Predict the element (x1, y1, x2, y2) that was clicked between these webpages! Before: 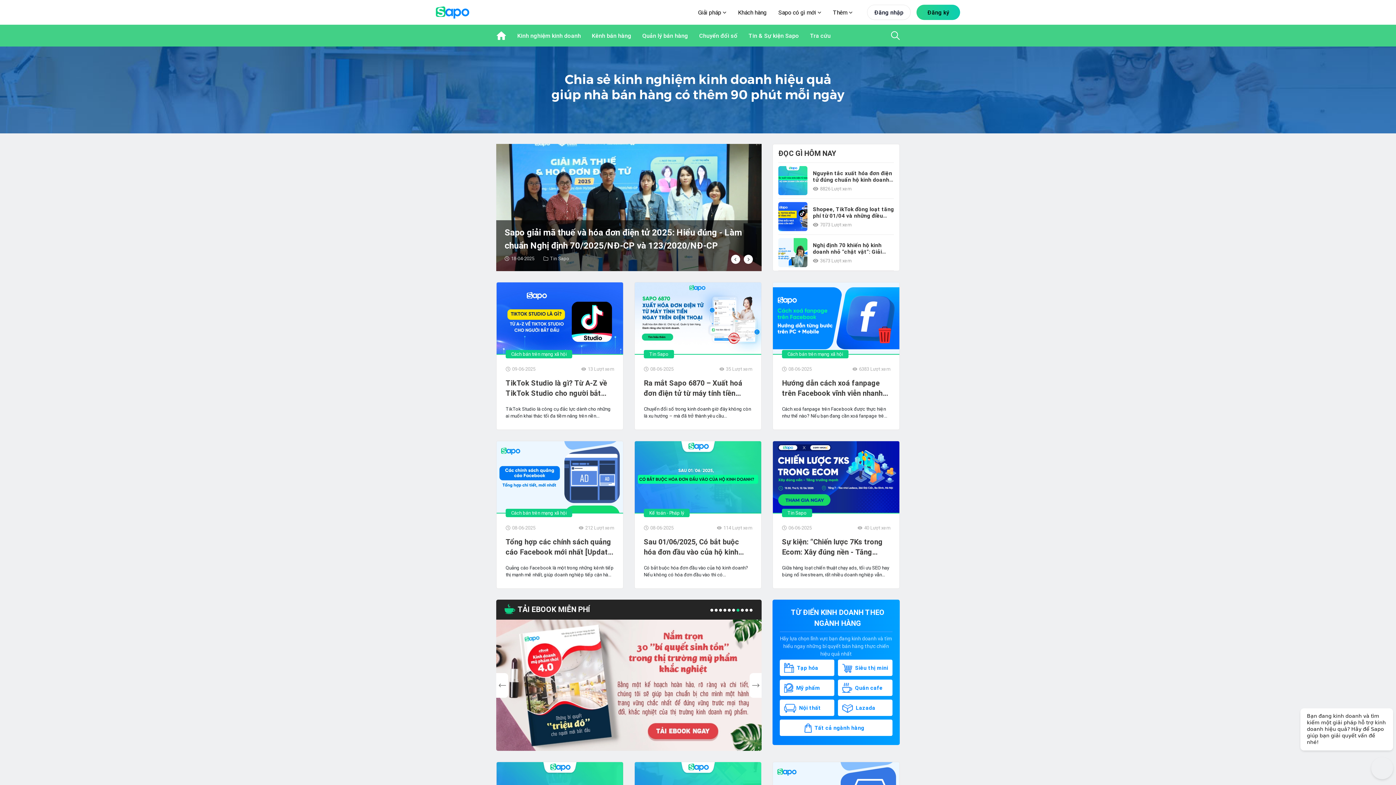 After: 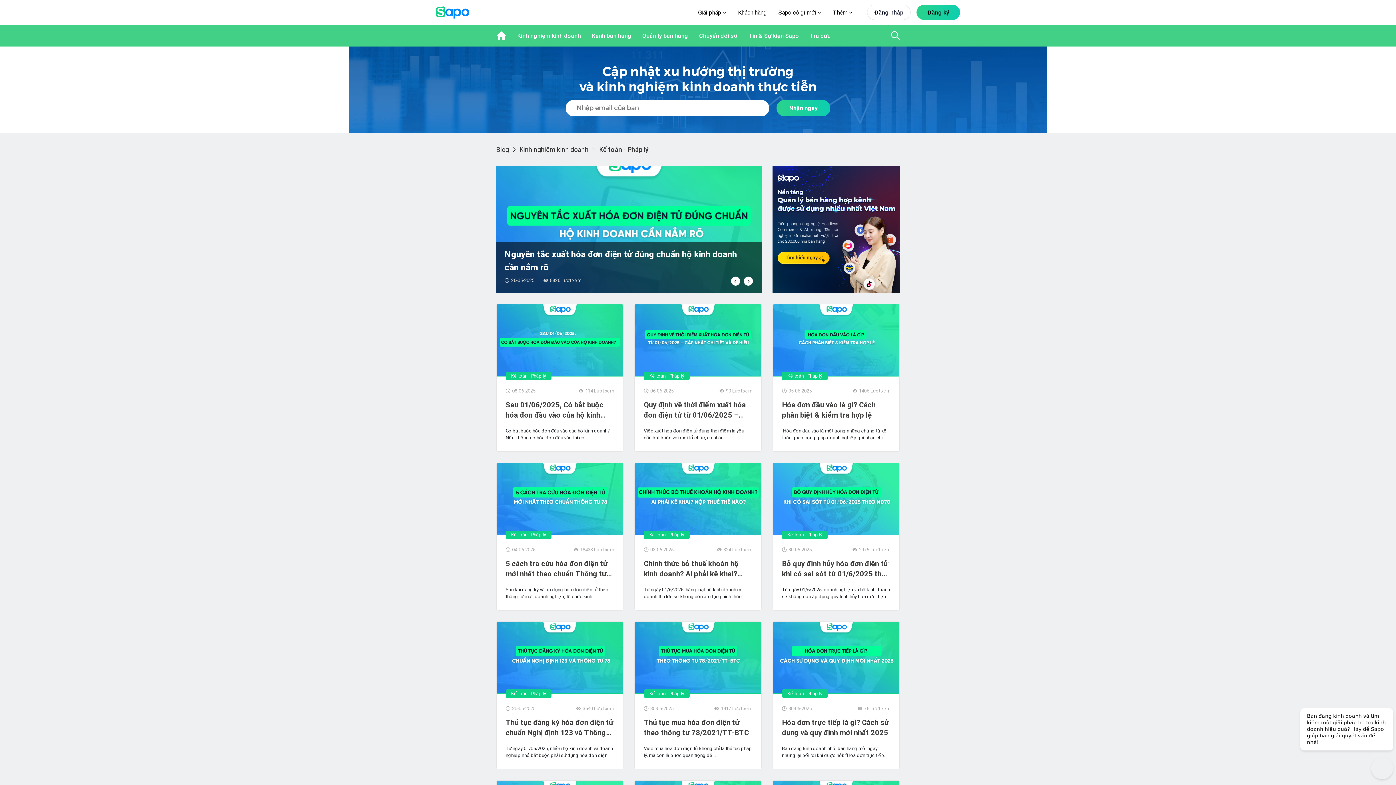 Action: bbox: (649, 510, 684, 516) label: Kế toán - Pháp lý